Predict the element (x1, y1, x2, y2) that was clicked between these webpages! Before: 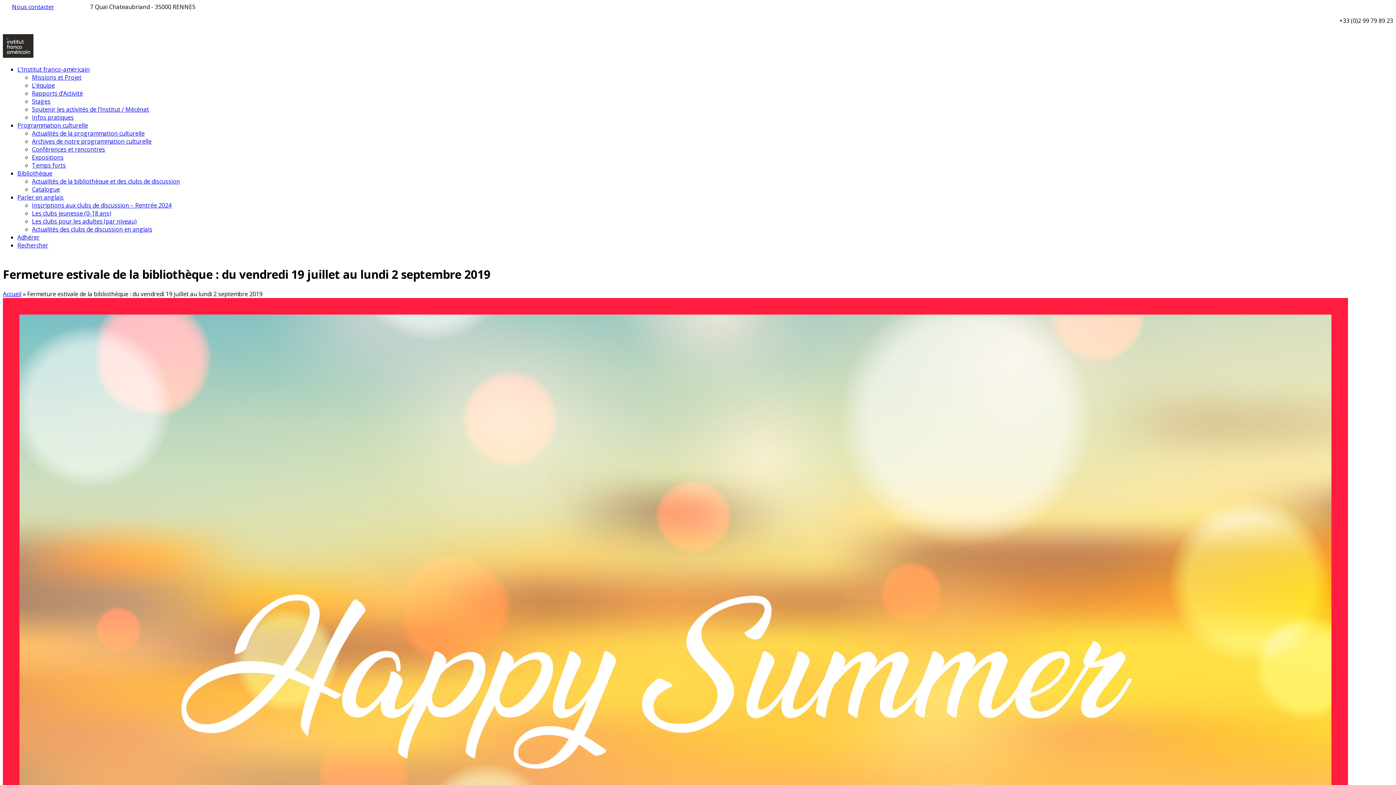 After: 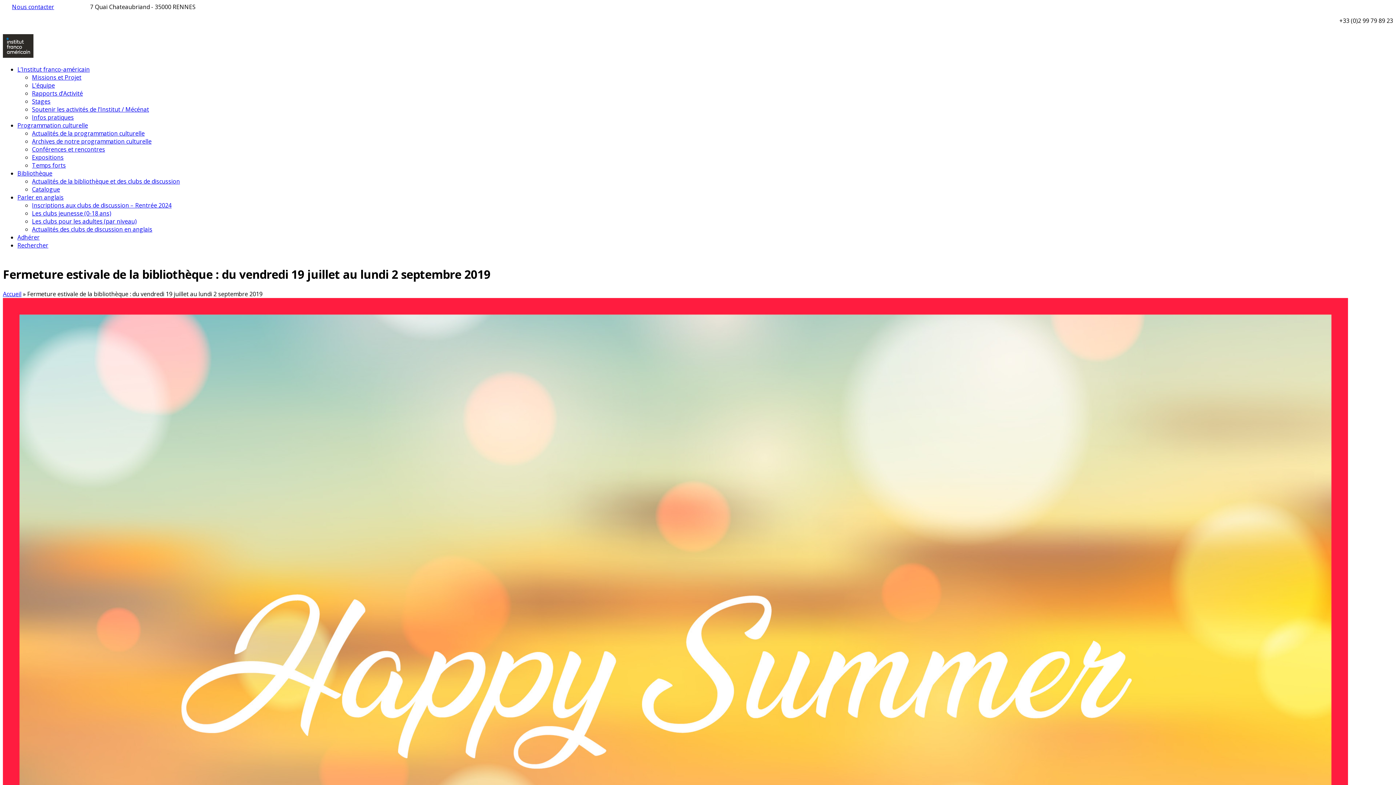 Action: bbox: (32, 185, 60, 193) label: Catalogue